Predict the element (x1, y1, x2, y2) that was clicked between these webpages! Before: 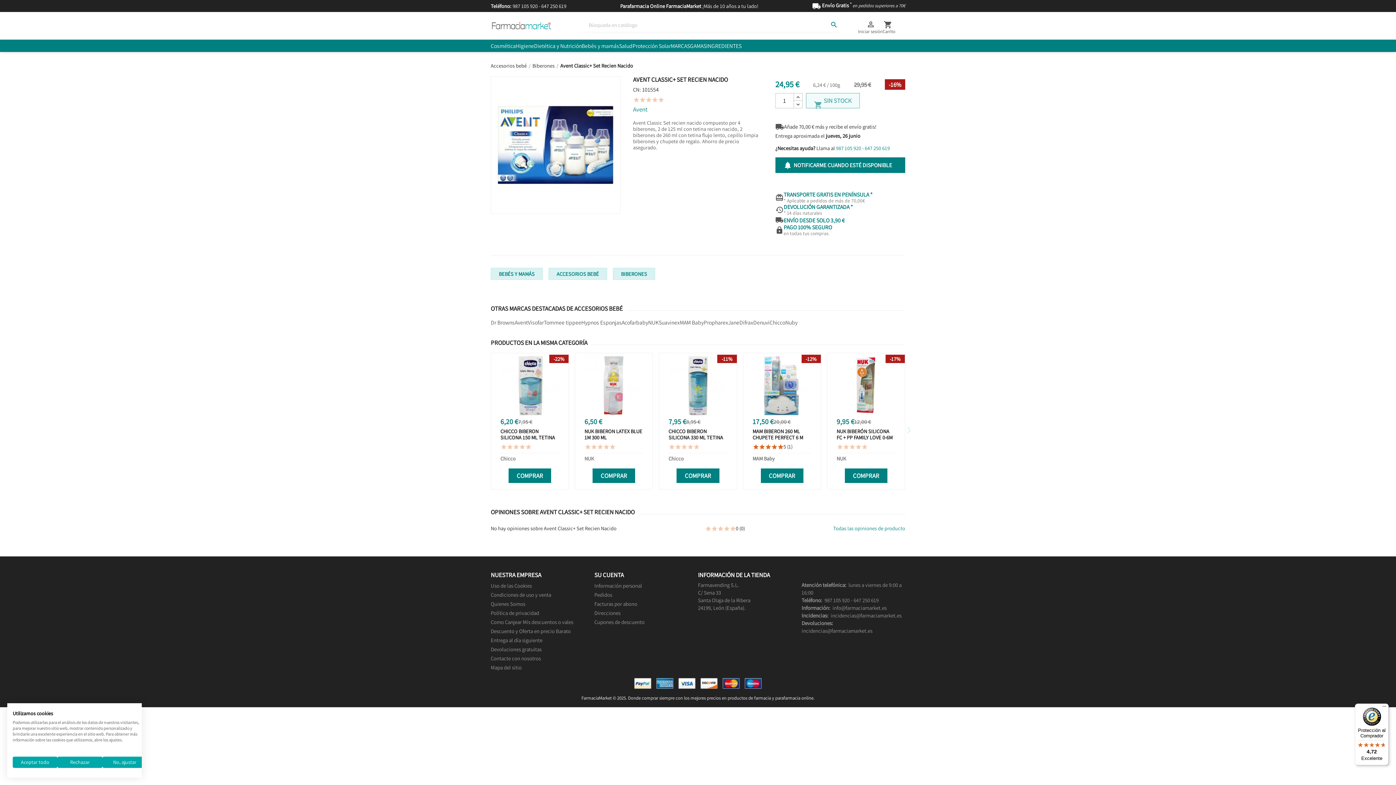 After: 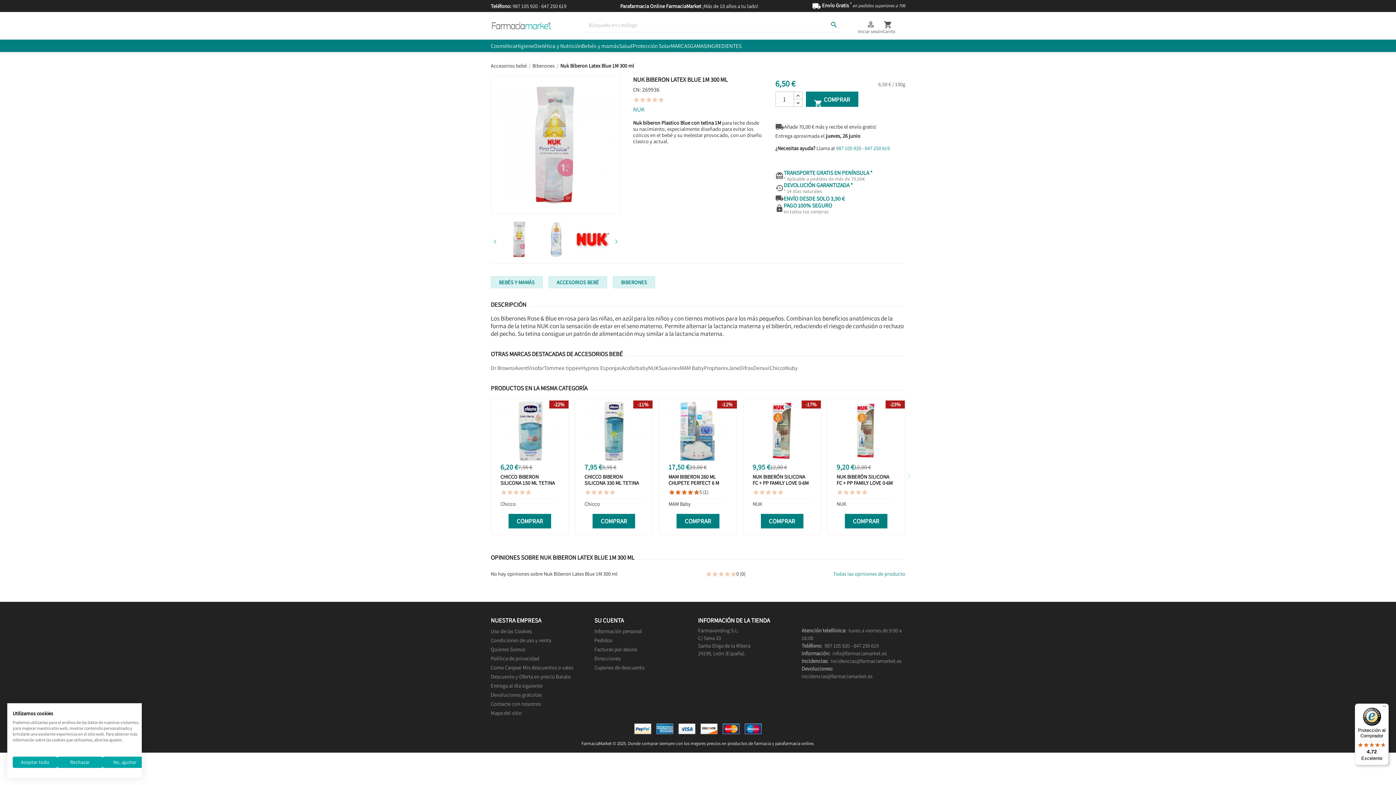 Action: bbox: (584, 353, 643, 418)